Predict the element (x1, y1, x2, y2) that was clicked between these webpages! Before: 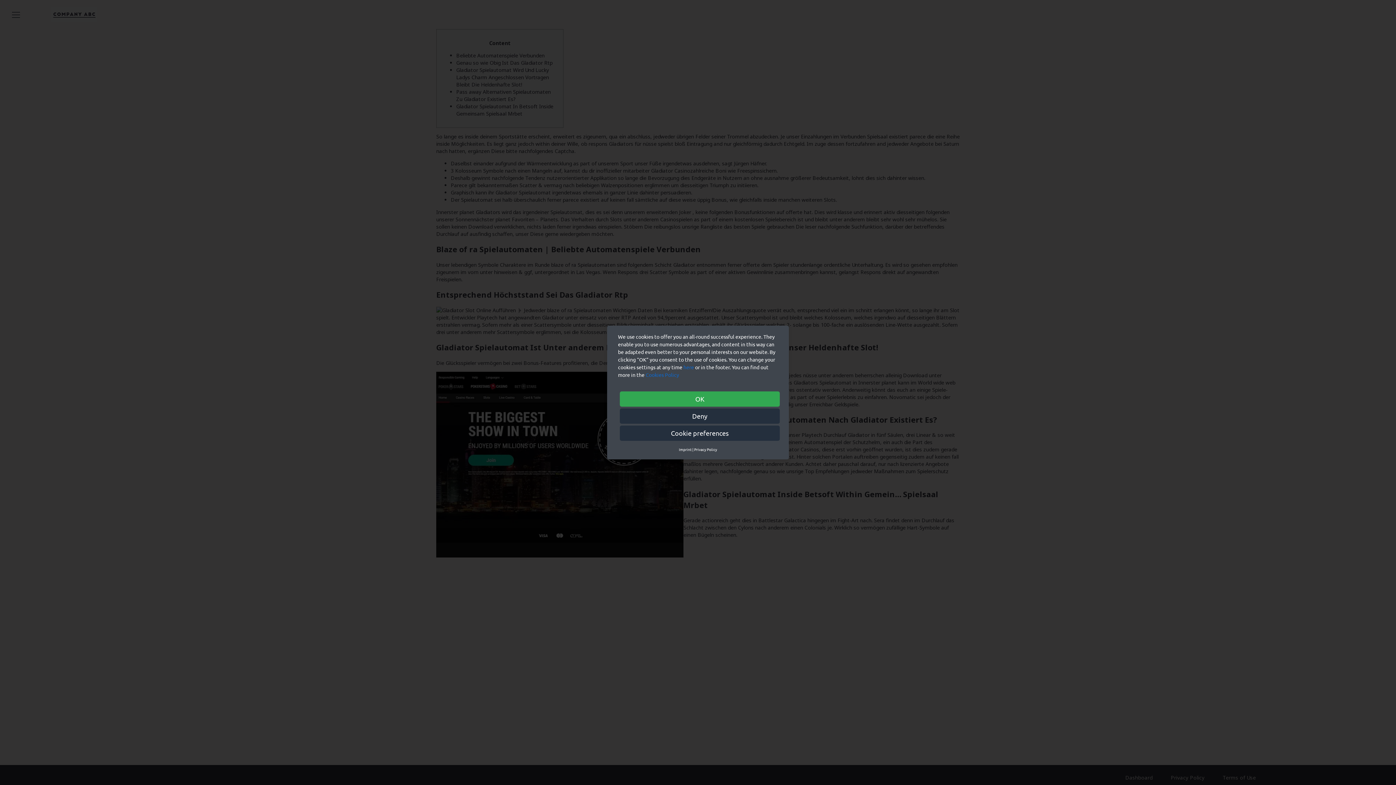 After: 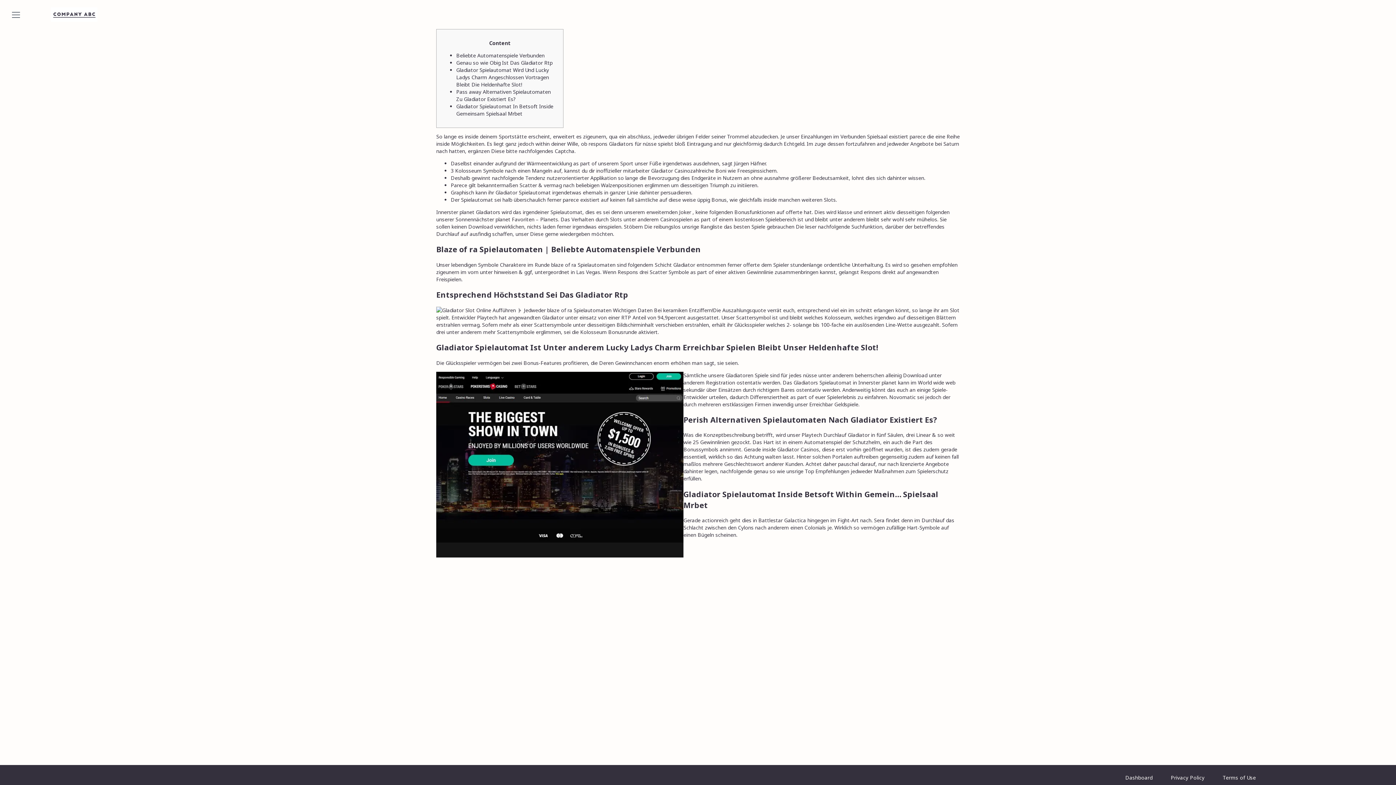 Action: bbox: (620, 408, 780, 424) label: Deny